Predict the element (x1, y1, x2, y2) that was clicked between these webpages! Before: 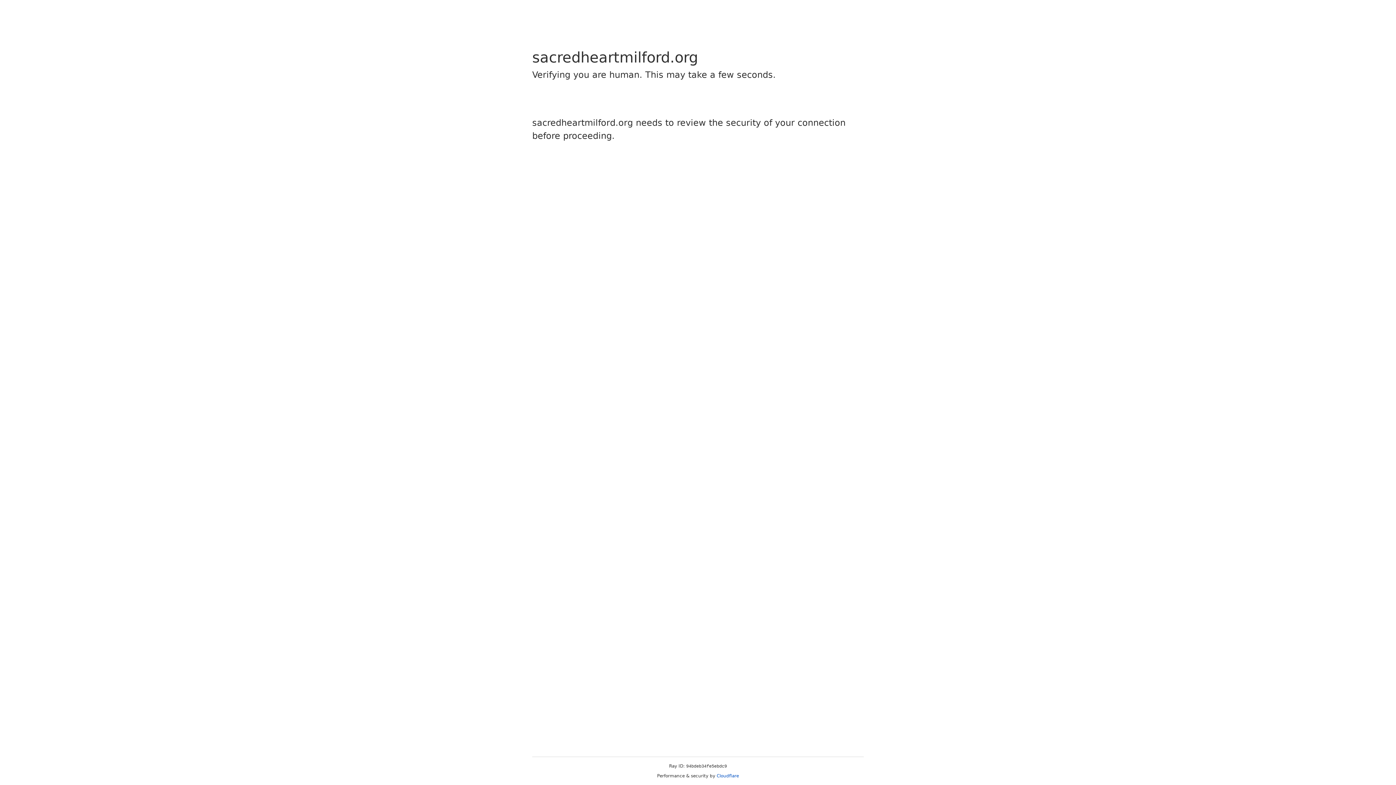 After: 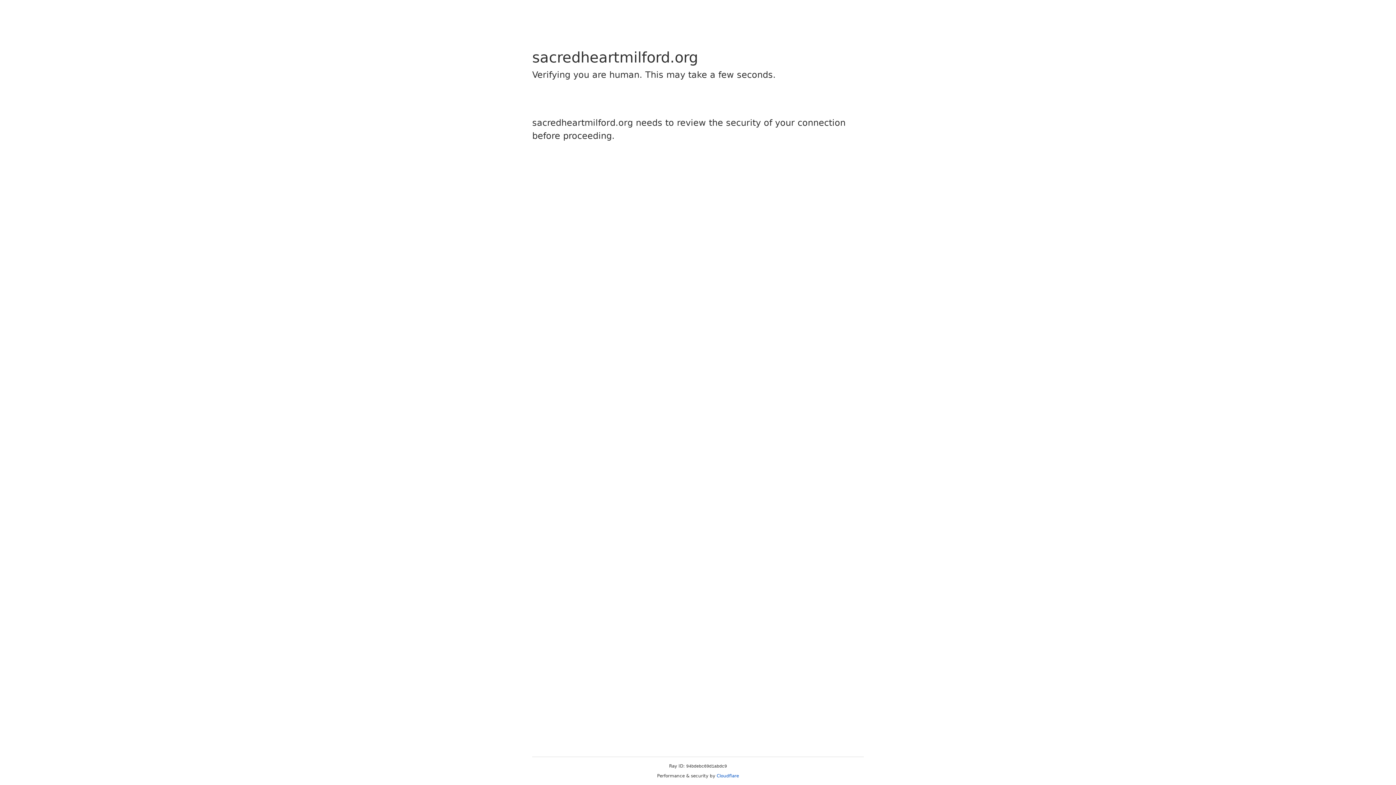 Action: label: Cloudflare bbox: (716, 773, 739, 778)